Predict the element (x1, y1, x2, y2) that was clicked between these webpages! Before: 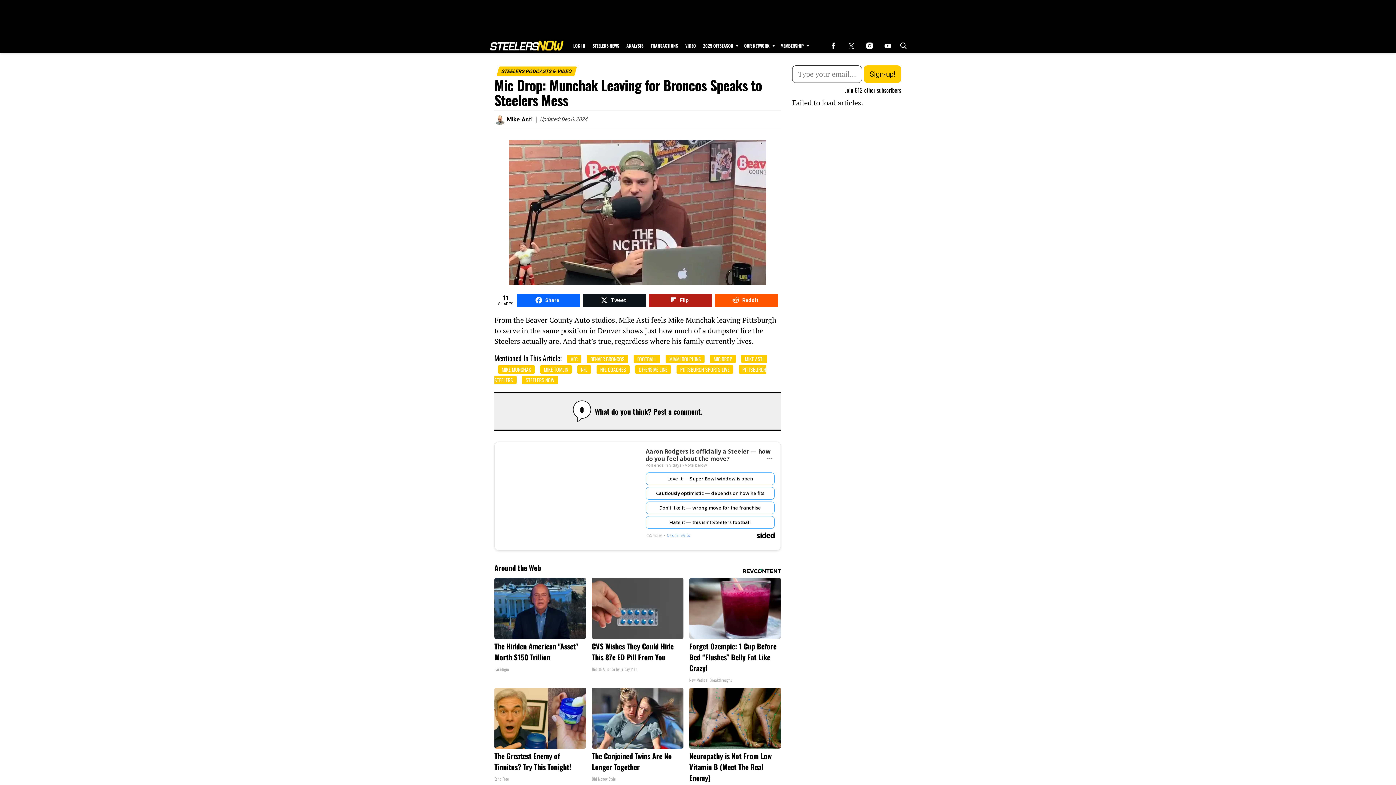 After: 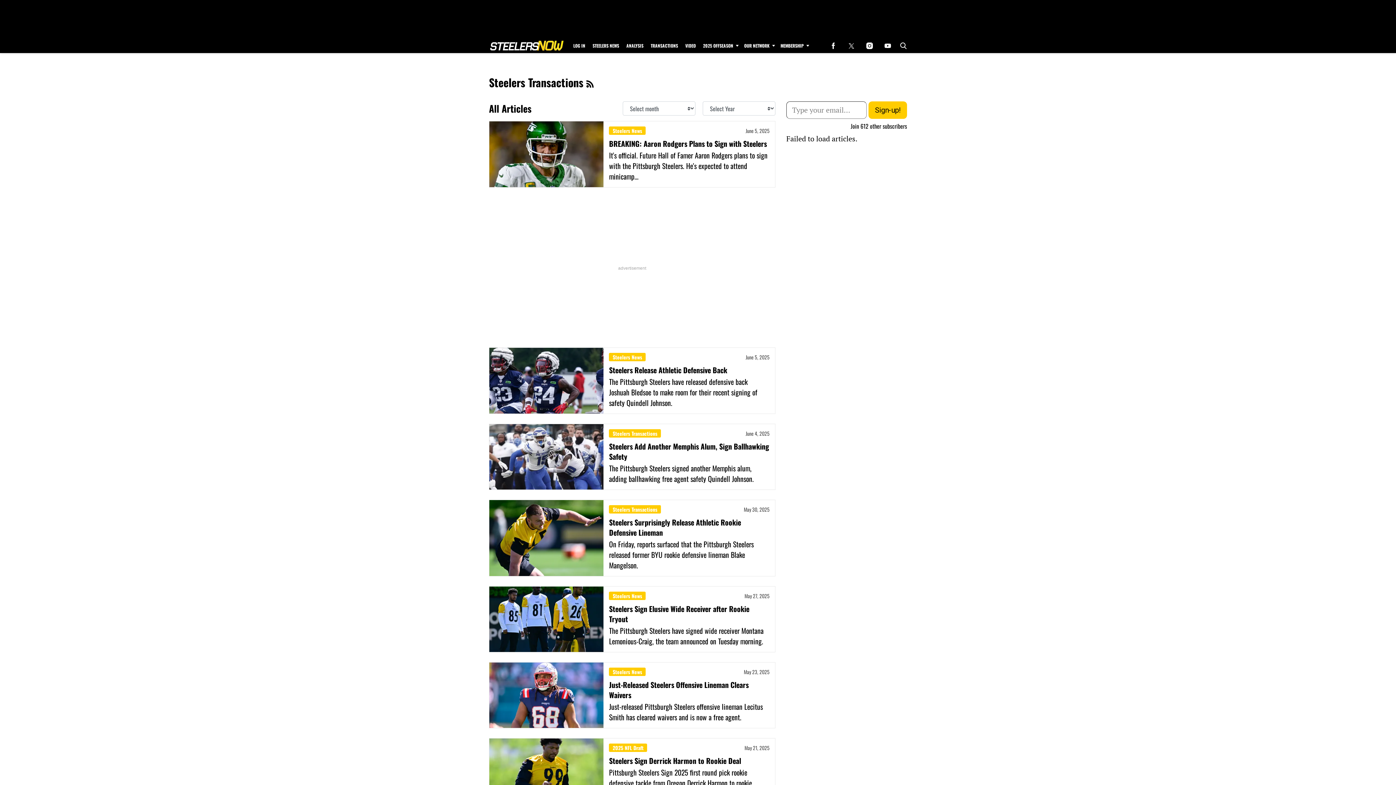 Action: label: Browse Transactions bbox: (647, 38, 681, 53)